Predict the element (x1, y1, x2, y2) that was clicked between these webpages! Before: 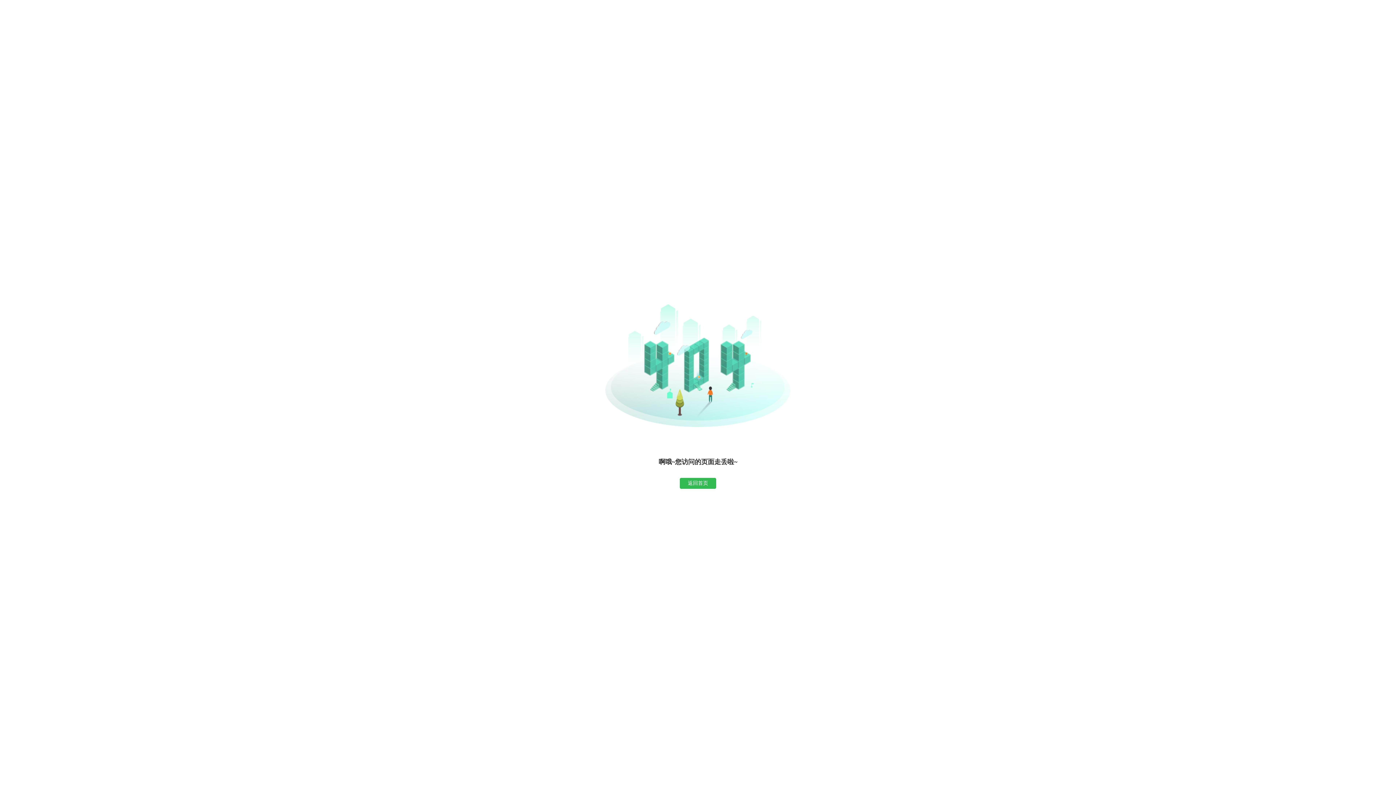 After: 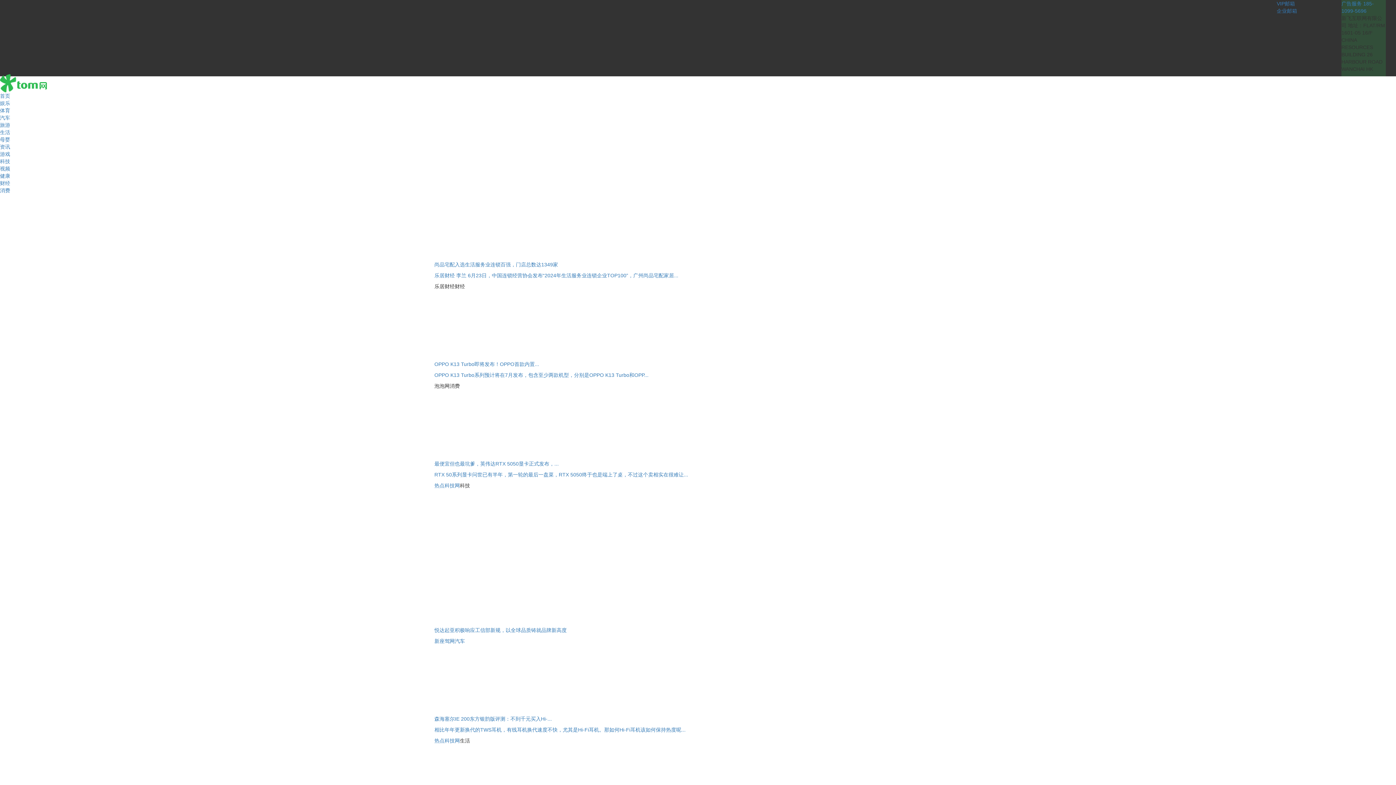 Action: label: 返回首页 bbox: (680, 478, 716, 489)